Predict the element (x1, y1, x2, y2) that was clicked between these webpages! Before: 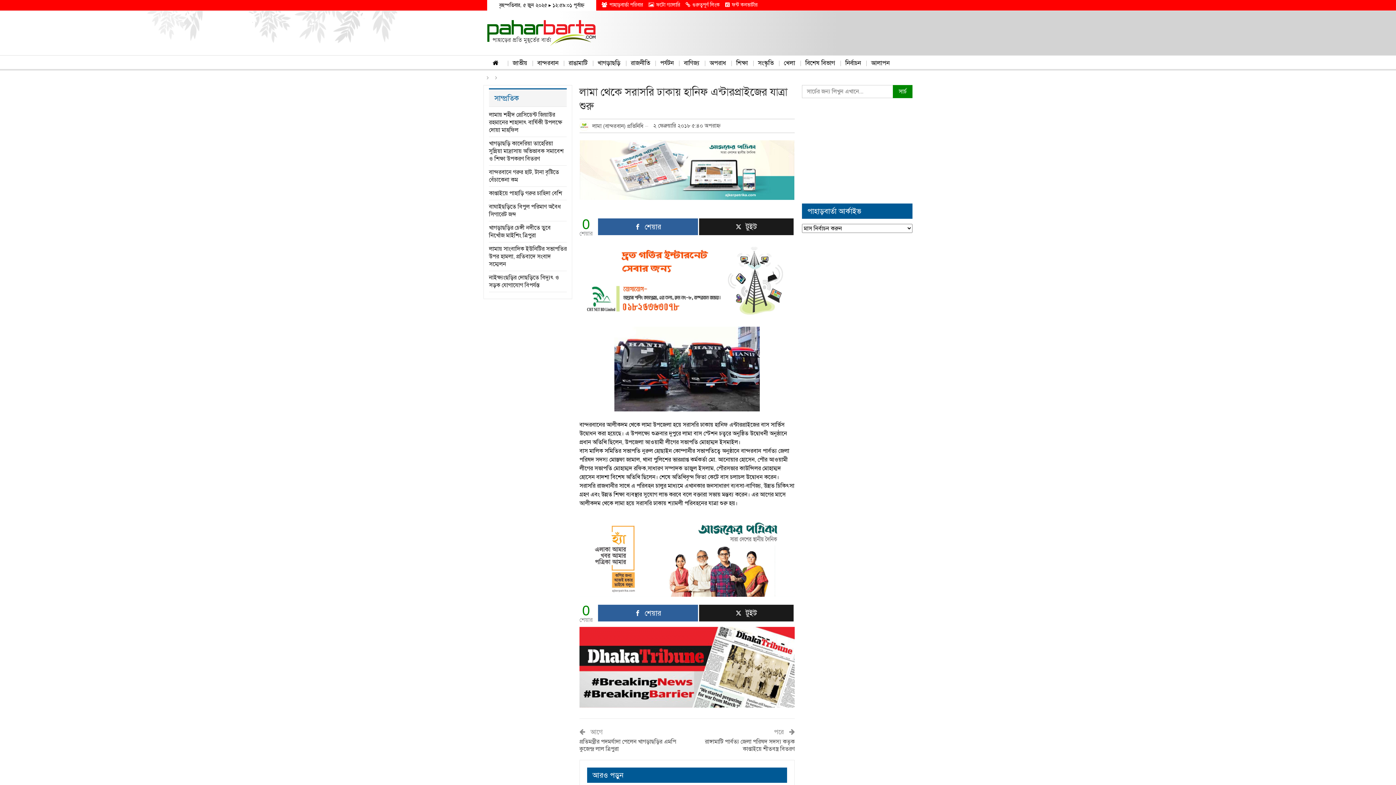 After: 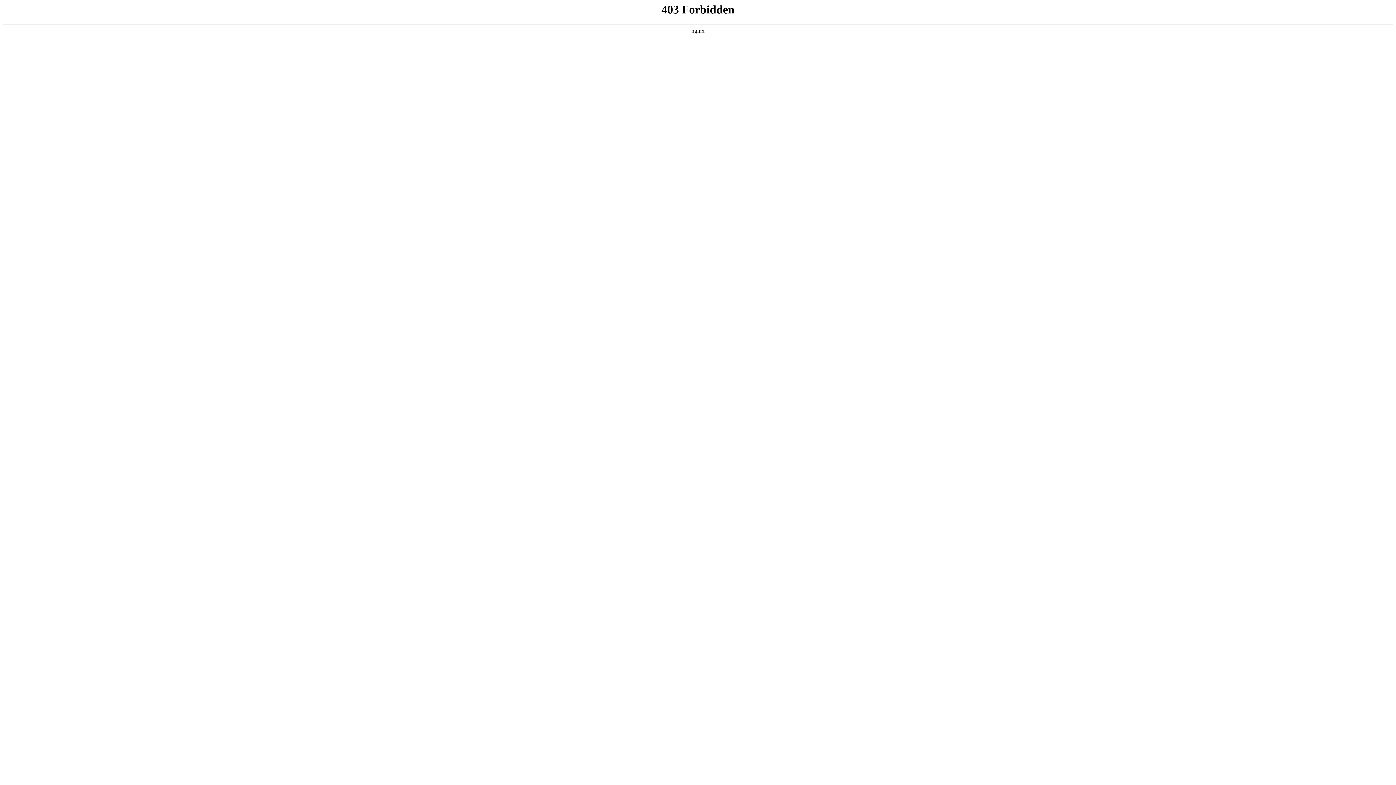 Action: label: নাইক্ষ্যংছড়ির দোছড়িতে বিদ্যুৎ ও সড়ক যোগাযোগ বিপর্যস্ত bbox: (489, 273, 559, 289)